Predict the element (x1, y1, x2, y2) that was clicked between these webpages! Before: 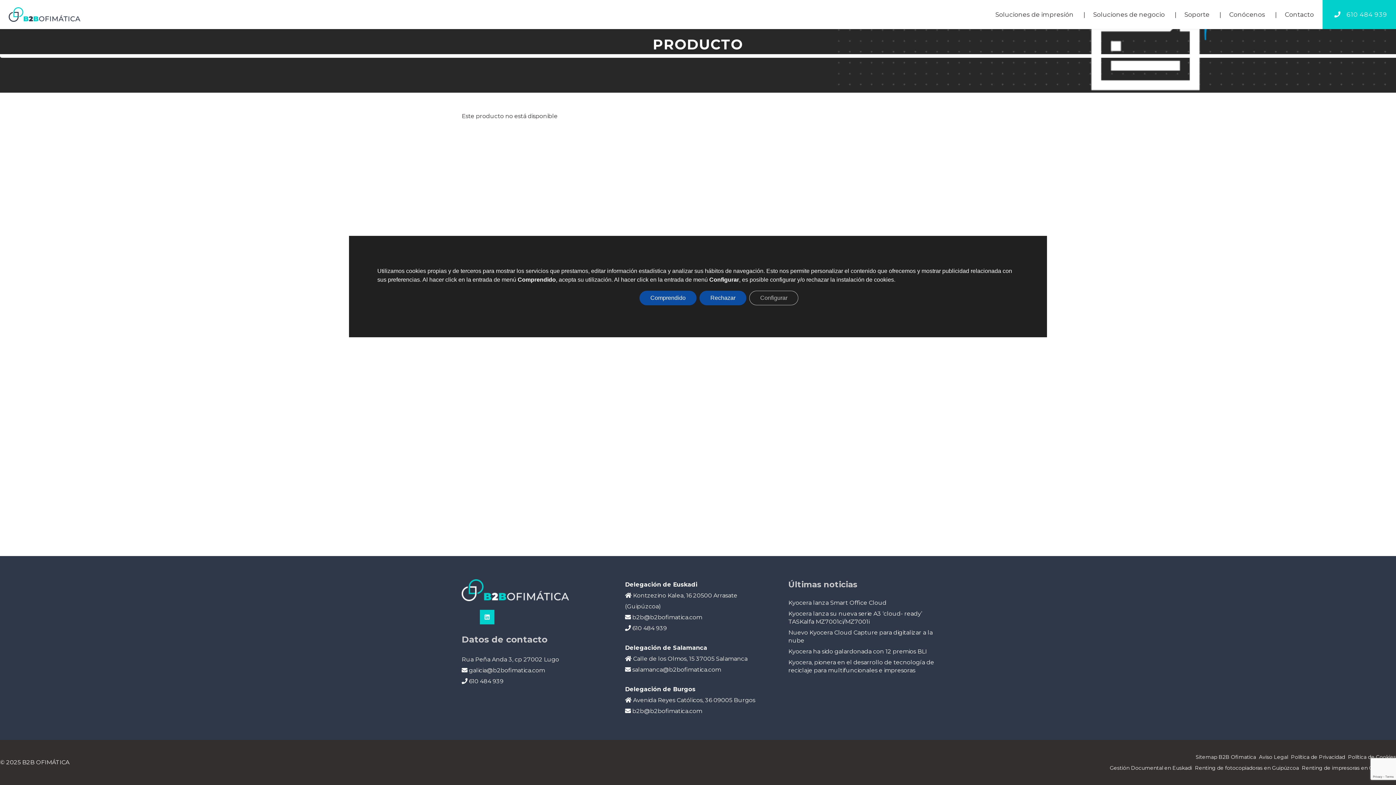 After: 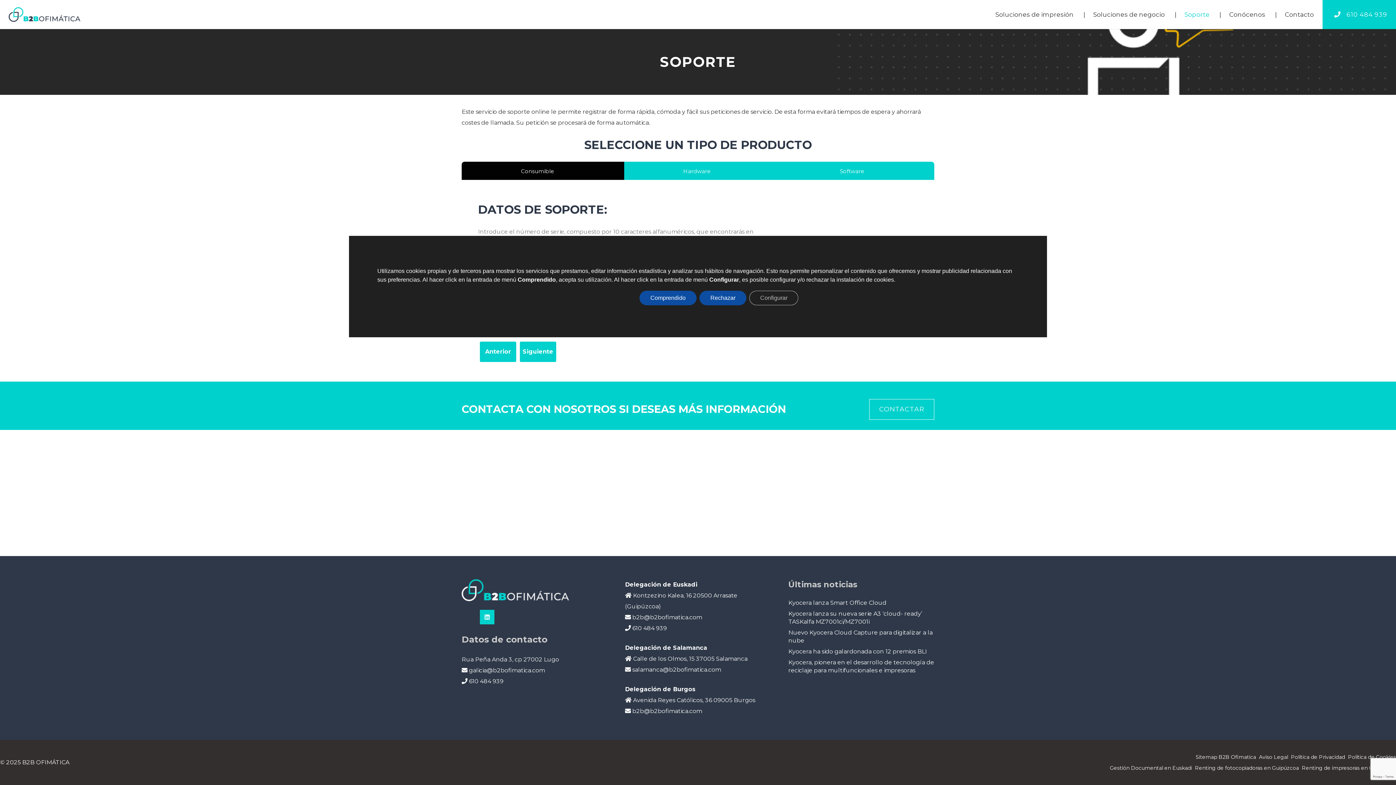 Action: label: Soporte bbox: (1173, 0, 1218, 29)